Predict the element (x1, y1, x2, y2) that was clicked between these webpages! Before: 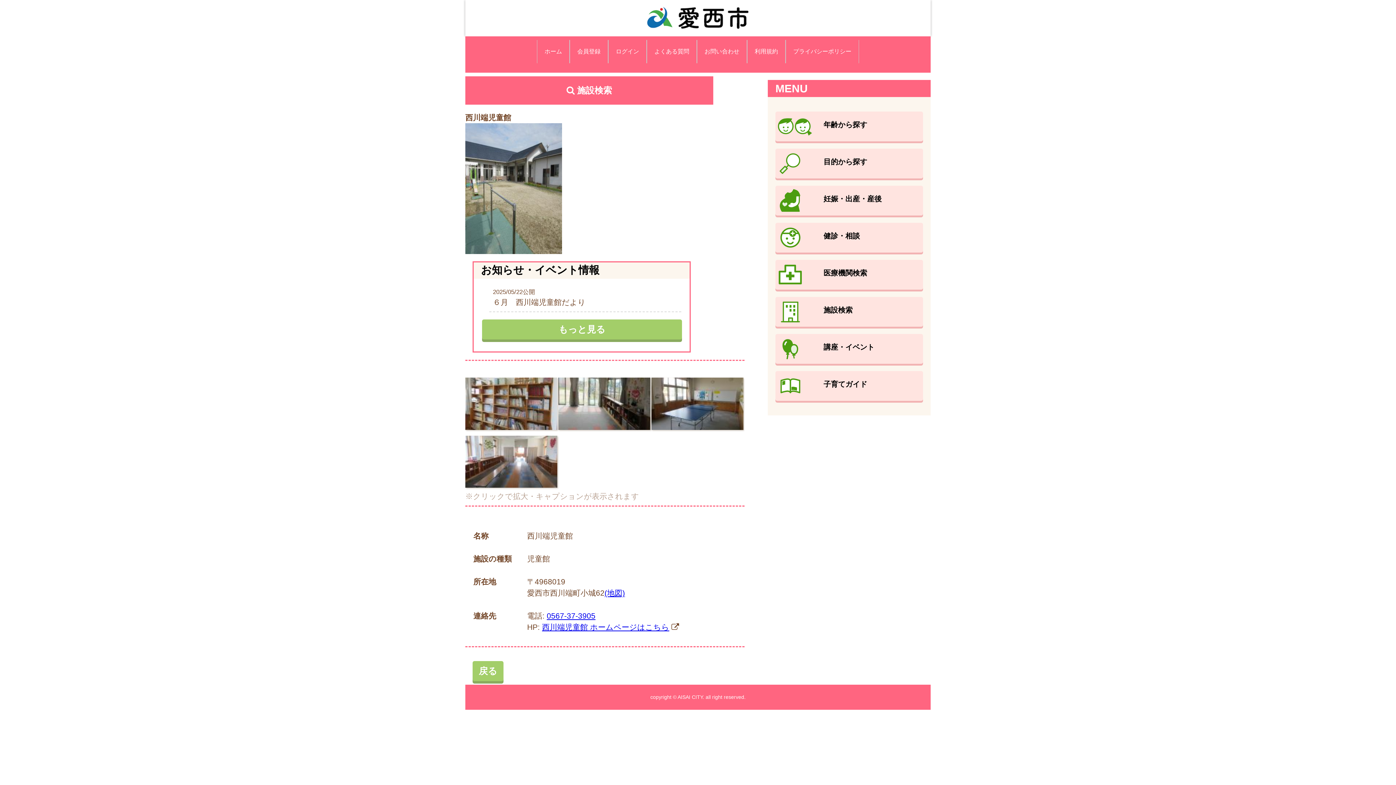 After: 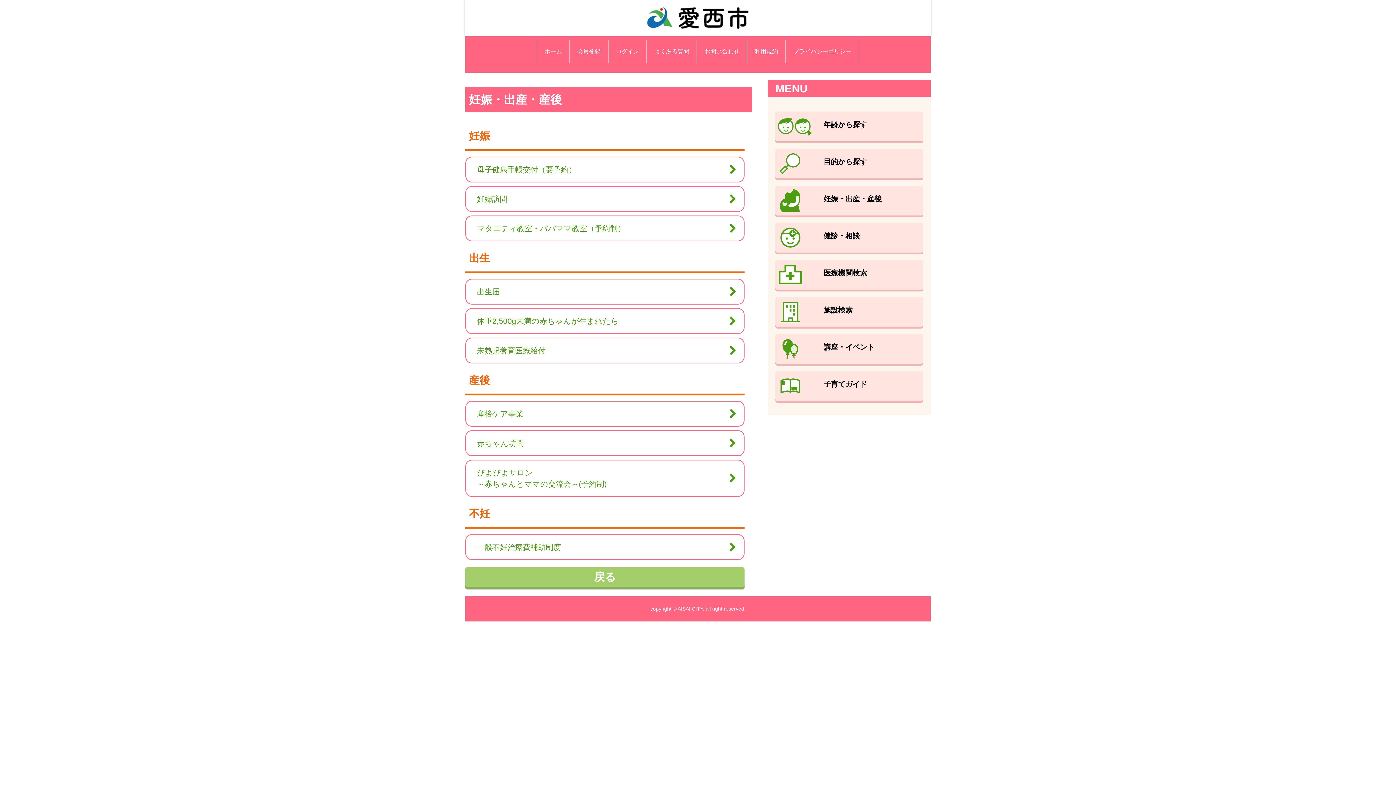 Action: label: 妊娠・出産・産後 bbox: (775, 185, 923, 215)